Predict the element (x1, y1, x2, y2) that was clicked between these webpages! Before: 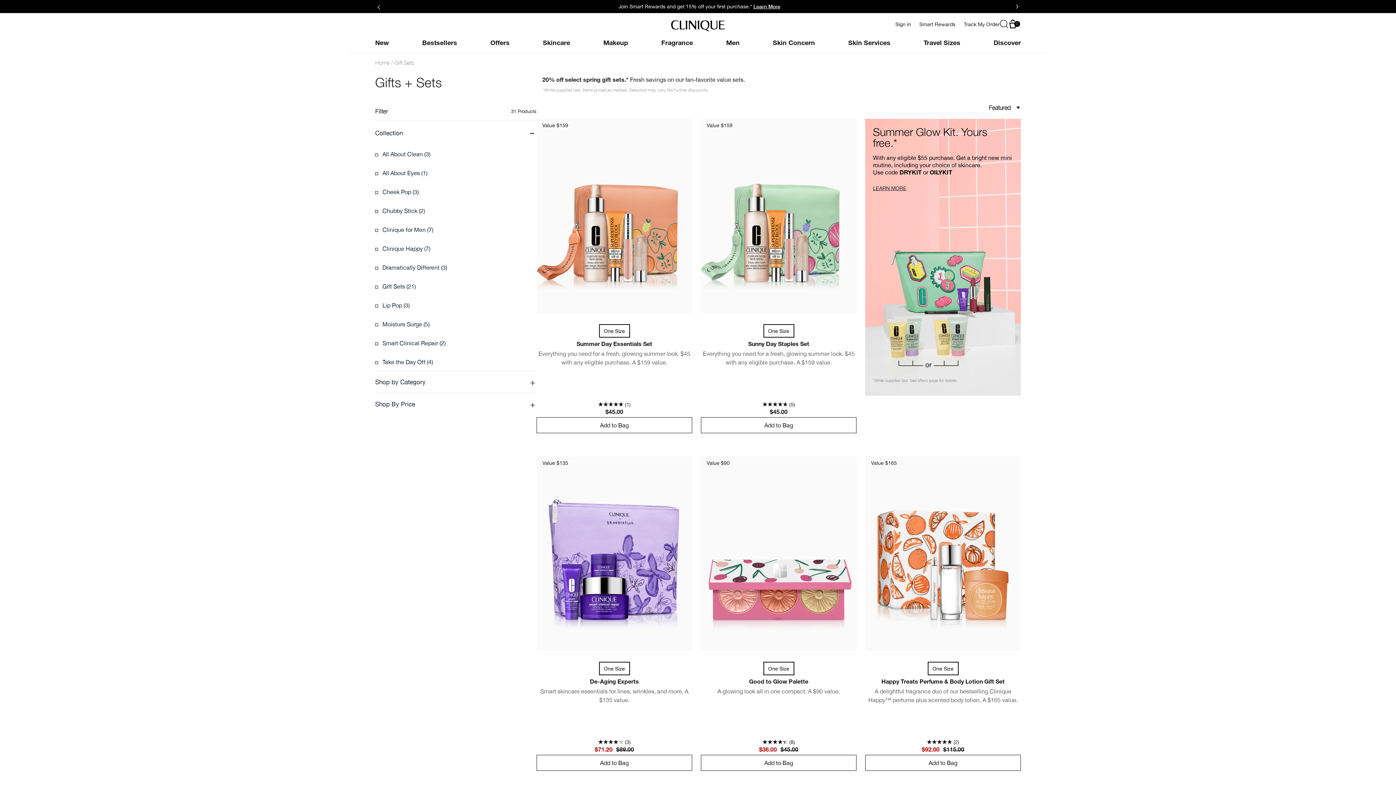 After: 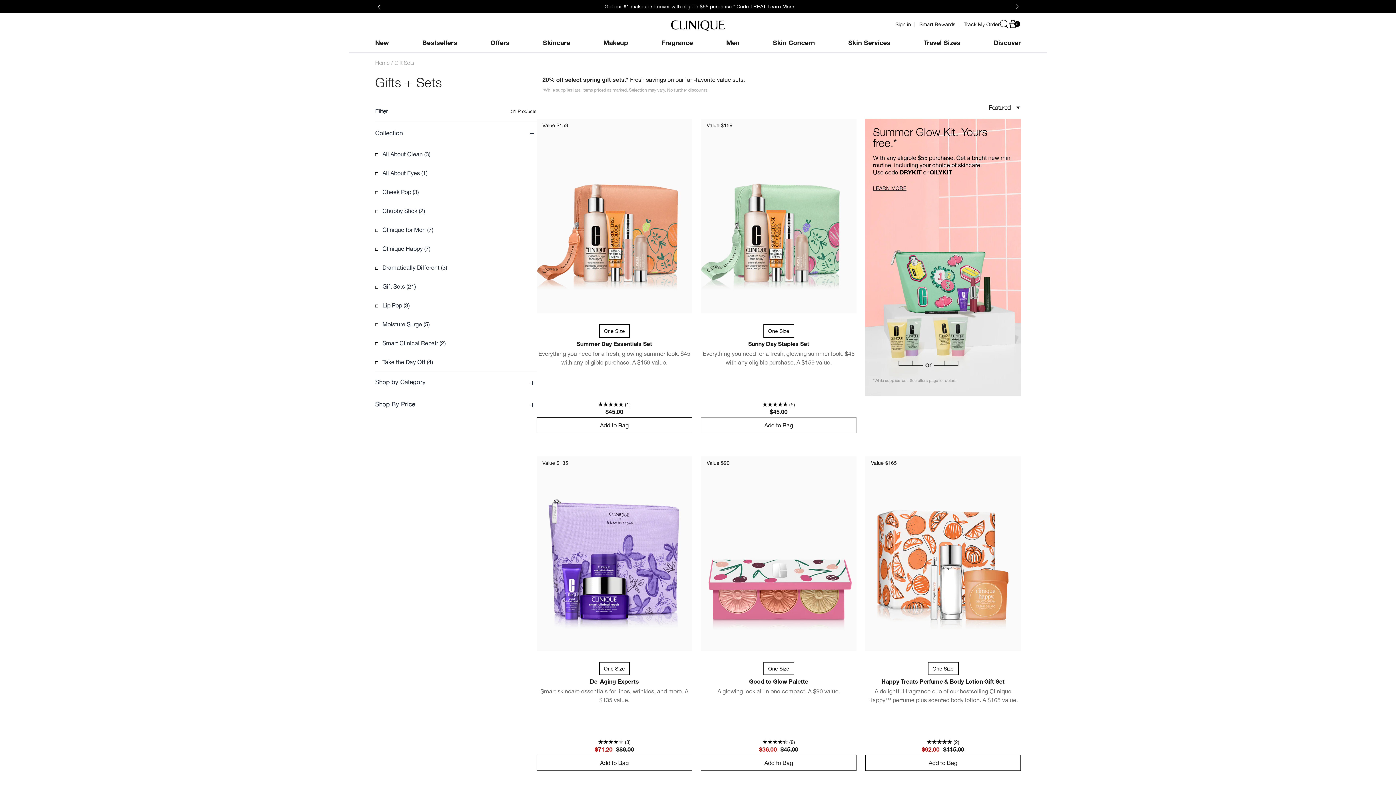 Action: label: Add to Bag bbox: (701, 417, 856, 433)